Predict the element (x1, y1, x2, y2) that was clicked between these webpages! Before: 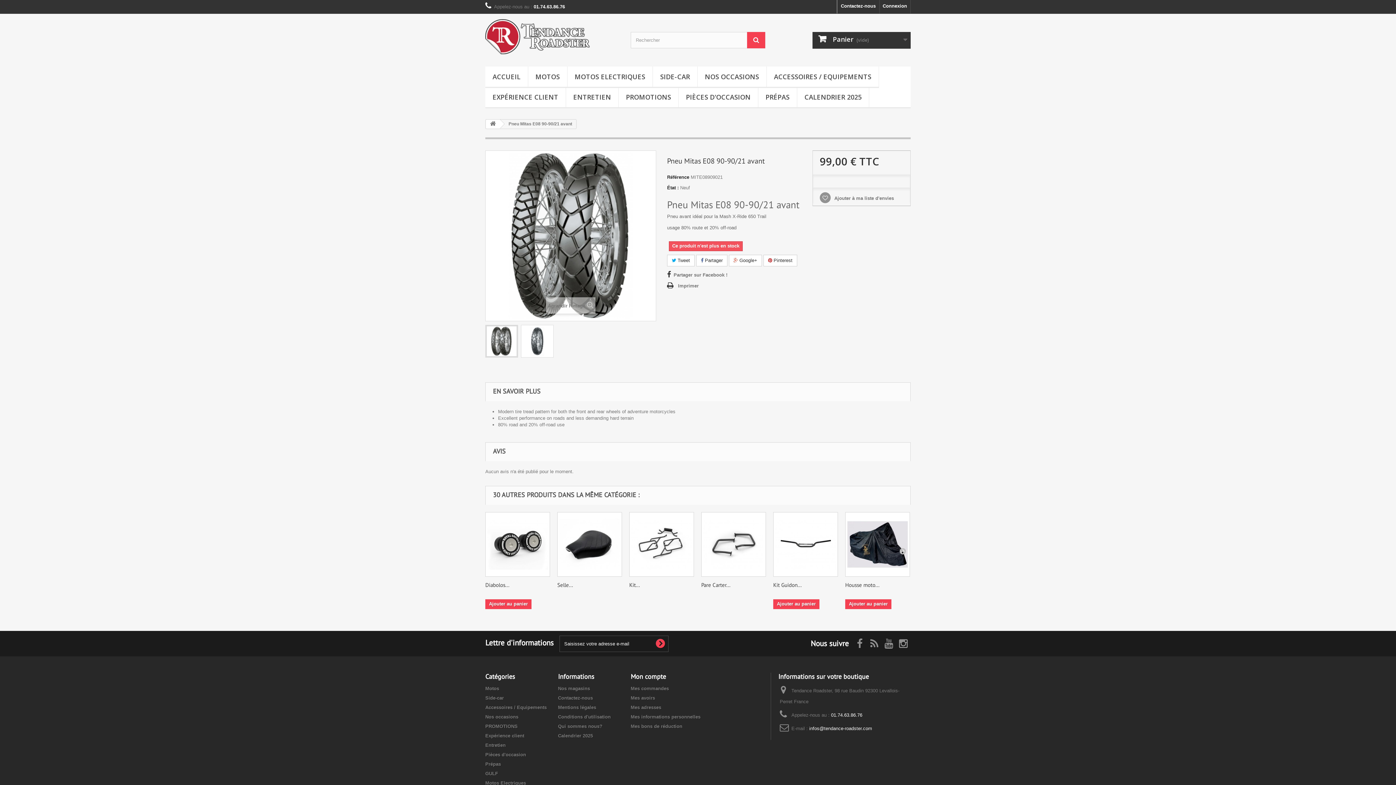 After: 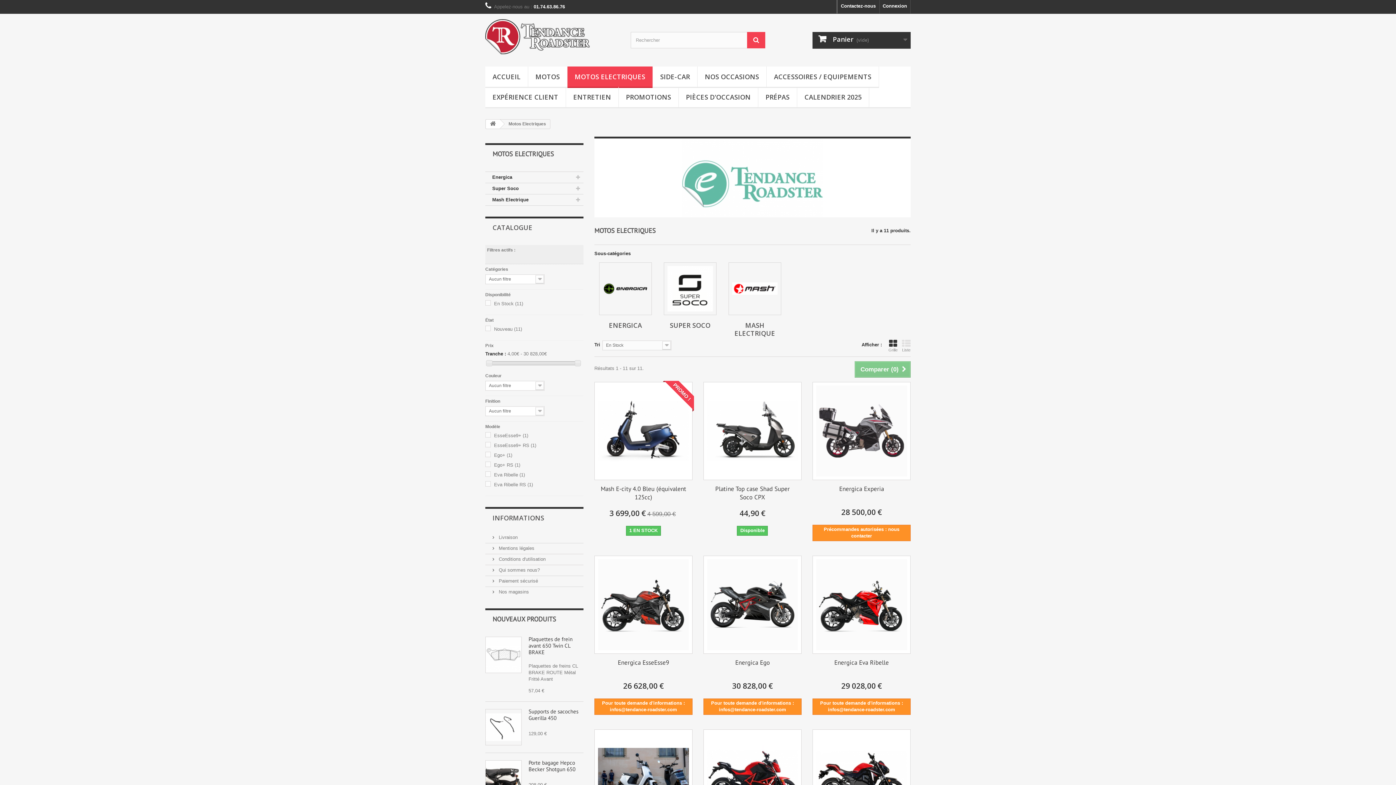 Action: label: MOTOS ELECTRIQUES bbox: (567, 66, 652, 88)